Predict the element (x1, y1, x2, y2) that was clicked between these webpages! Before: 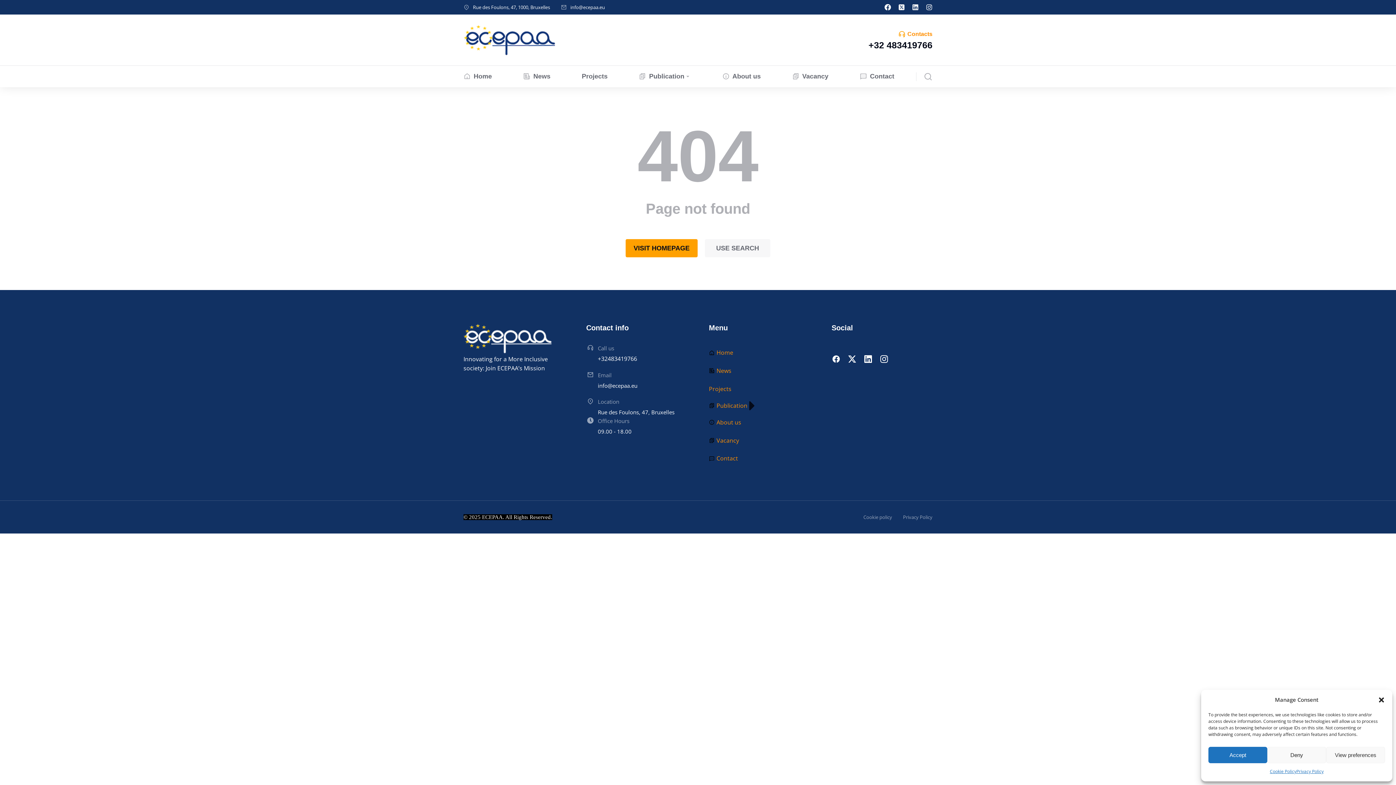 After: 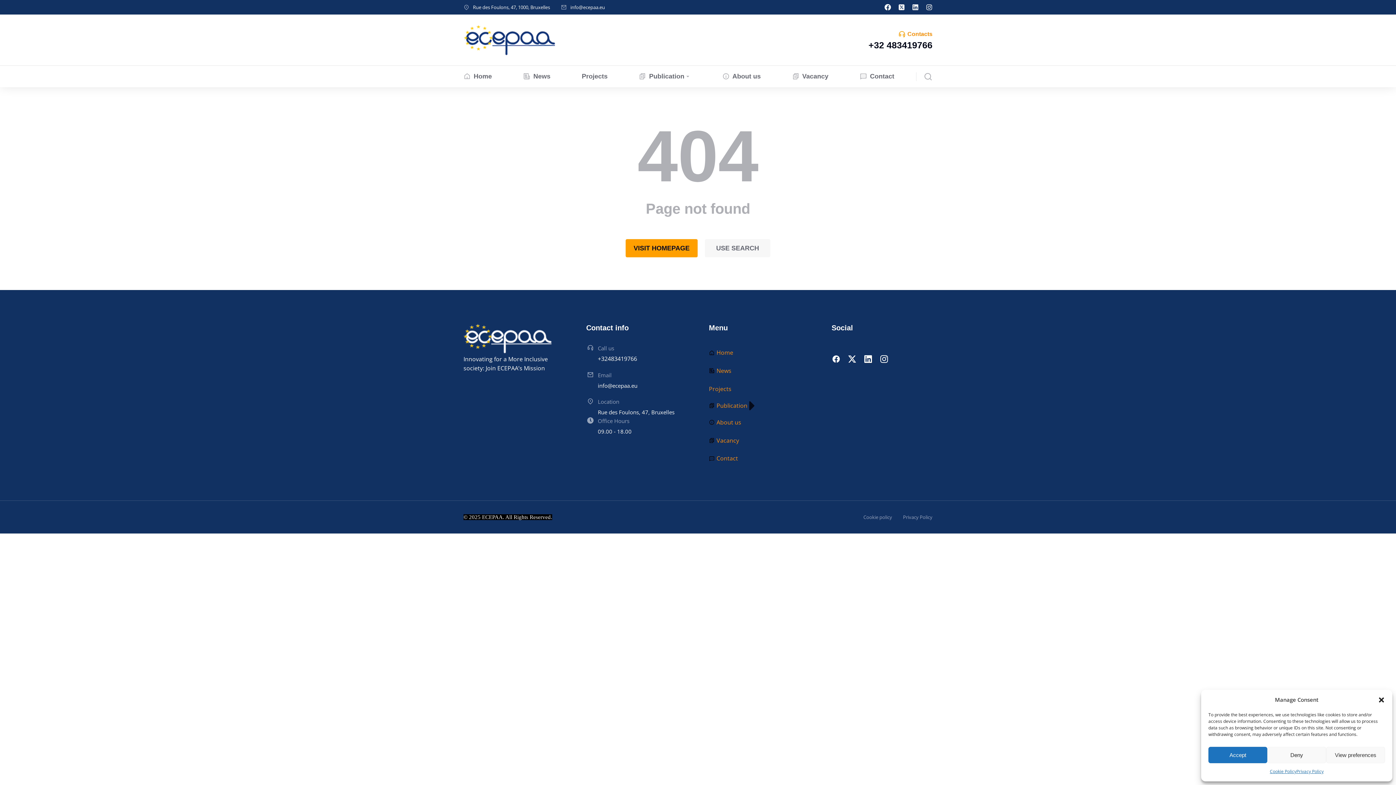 Action: bbox: (473, 4, 550, 10) label: Rue des Foulons, 47, 1000, Bruxelles